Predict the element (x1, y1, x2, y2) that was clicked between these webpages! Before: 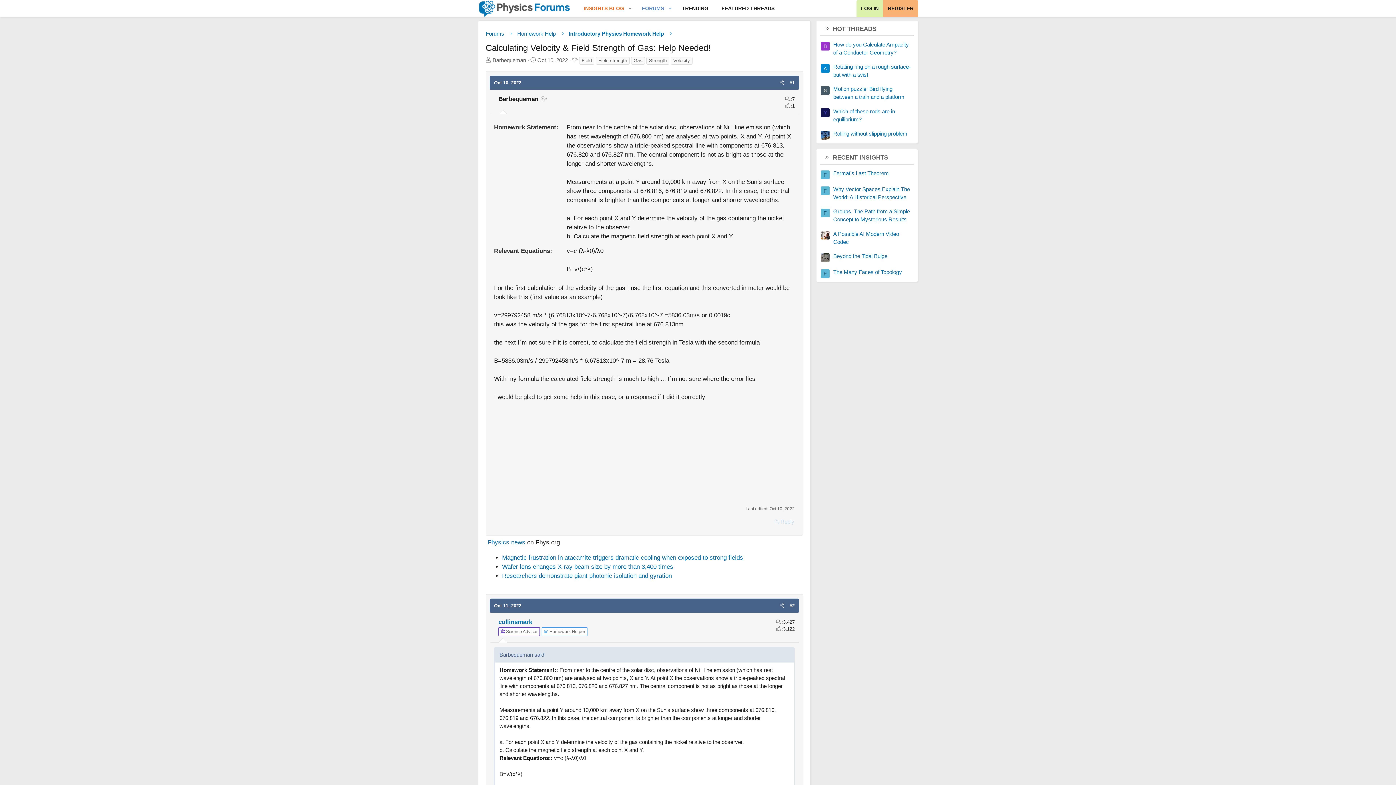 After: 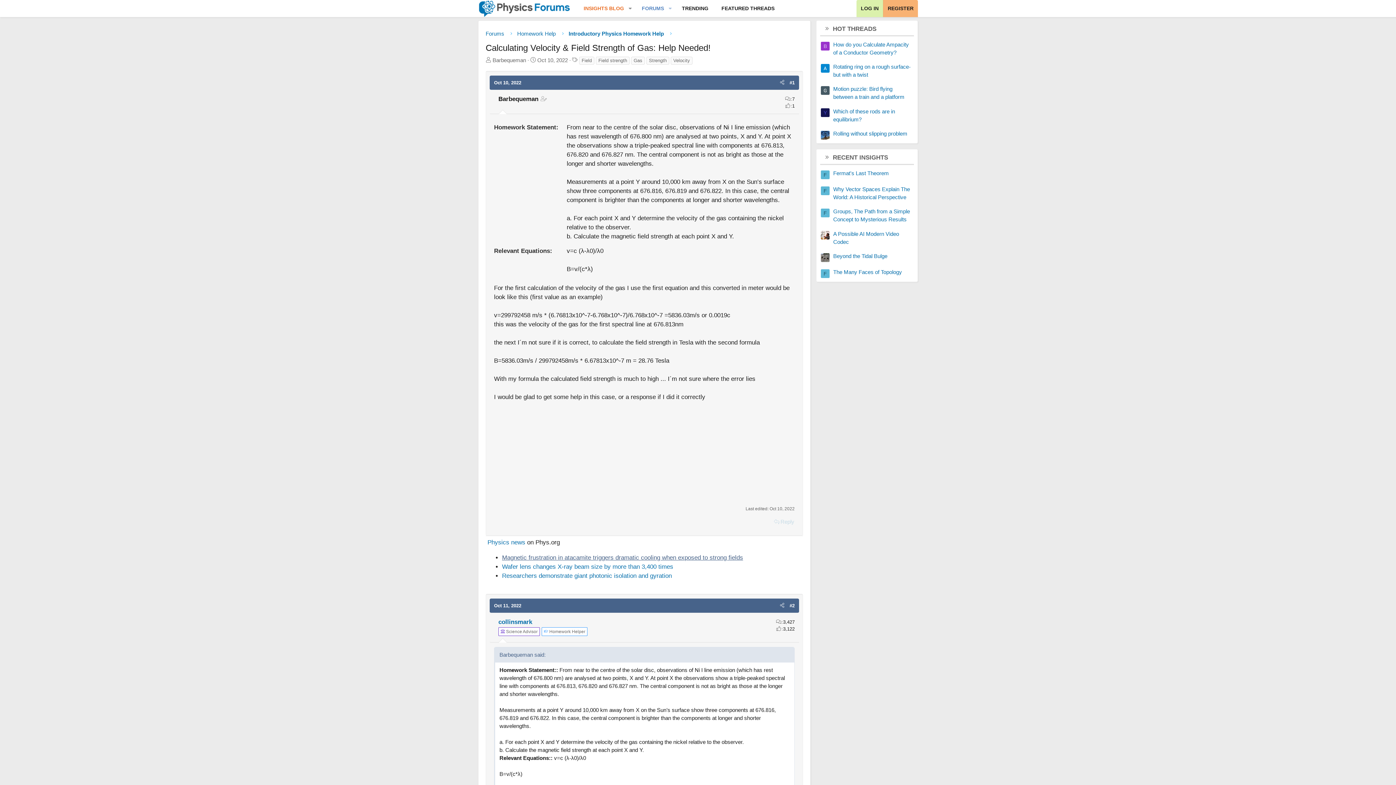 Action: bbox: (502, 554, 743, 561) label: Magnetic frustration in atacamite triggers dramatic cooling when exposed to strong fields